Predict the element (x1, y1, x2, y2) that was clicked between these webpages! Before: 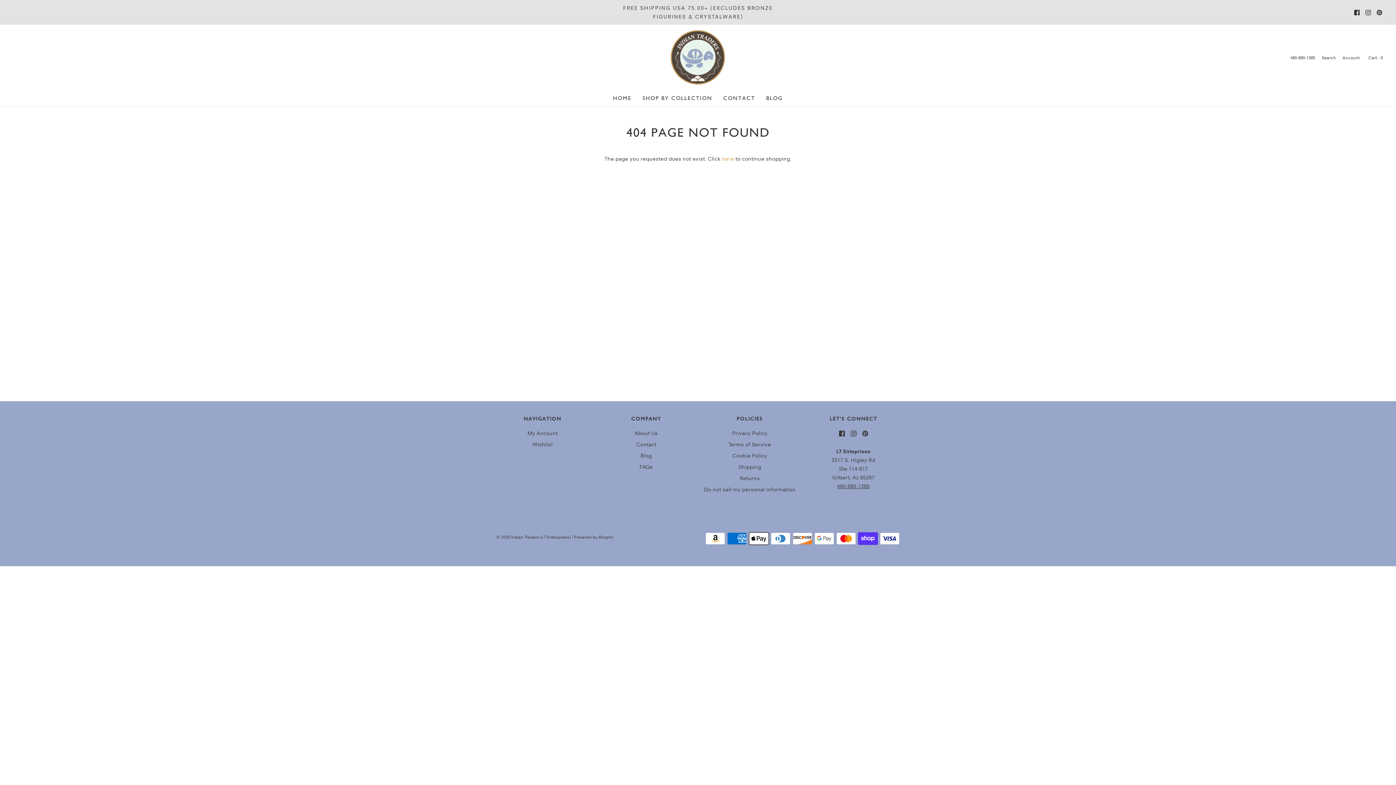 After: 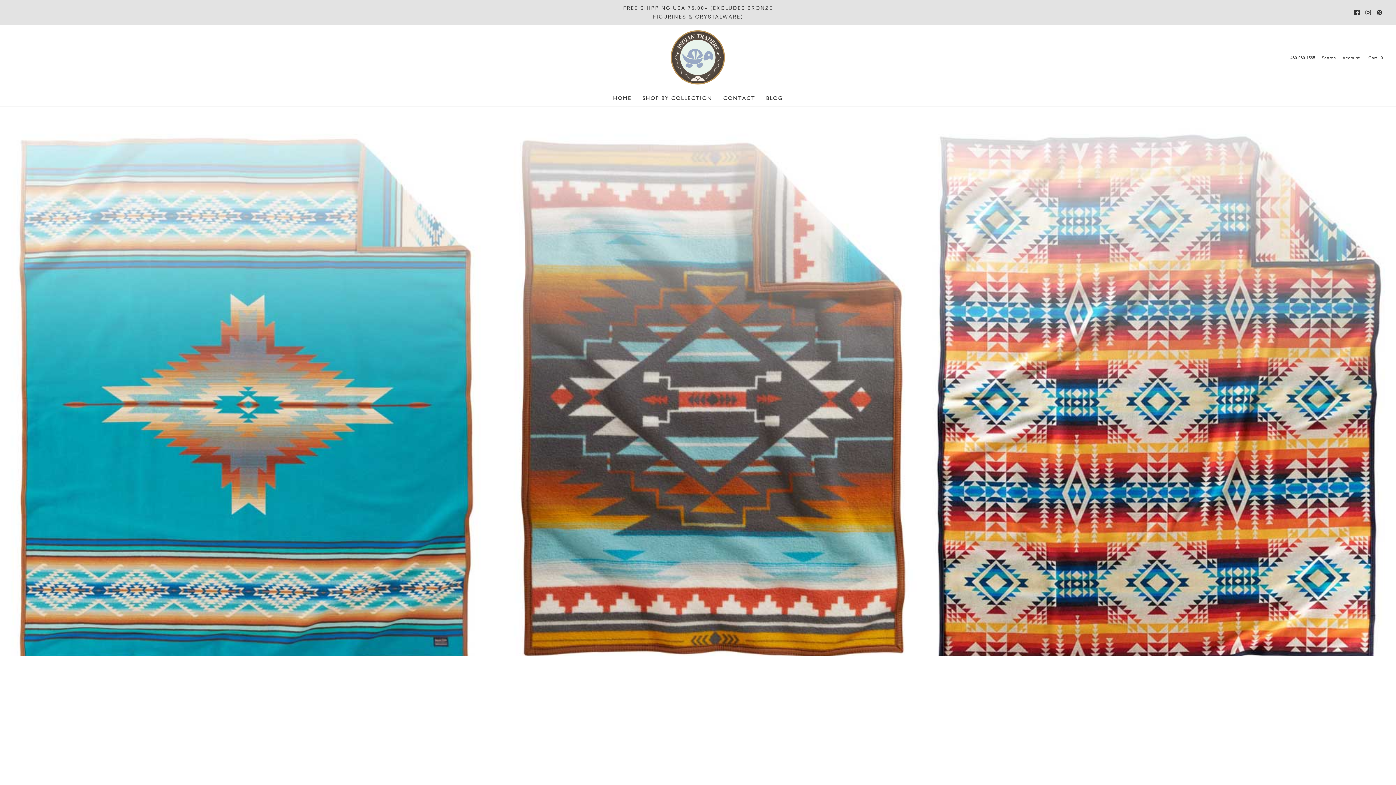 Action: label: CONTACT bbox: (723, 90, 755, 106)